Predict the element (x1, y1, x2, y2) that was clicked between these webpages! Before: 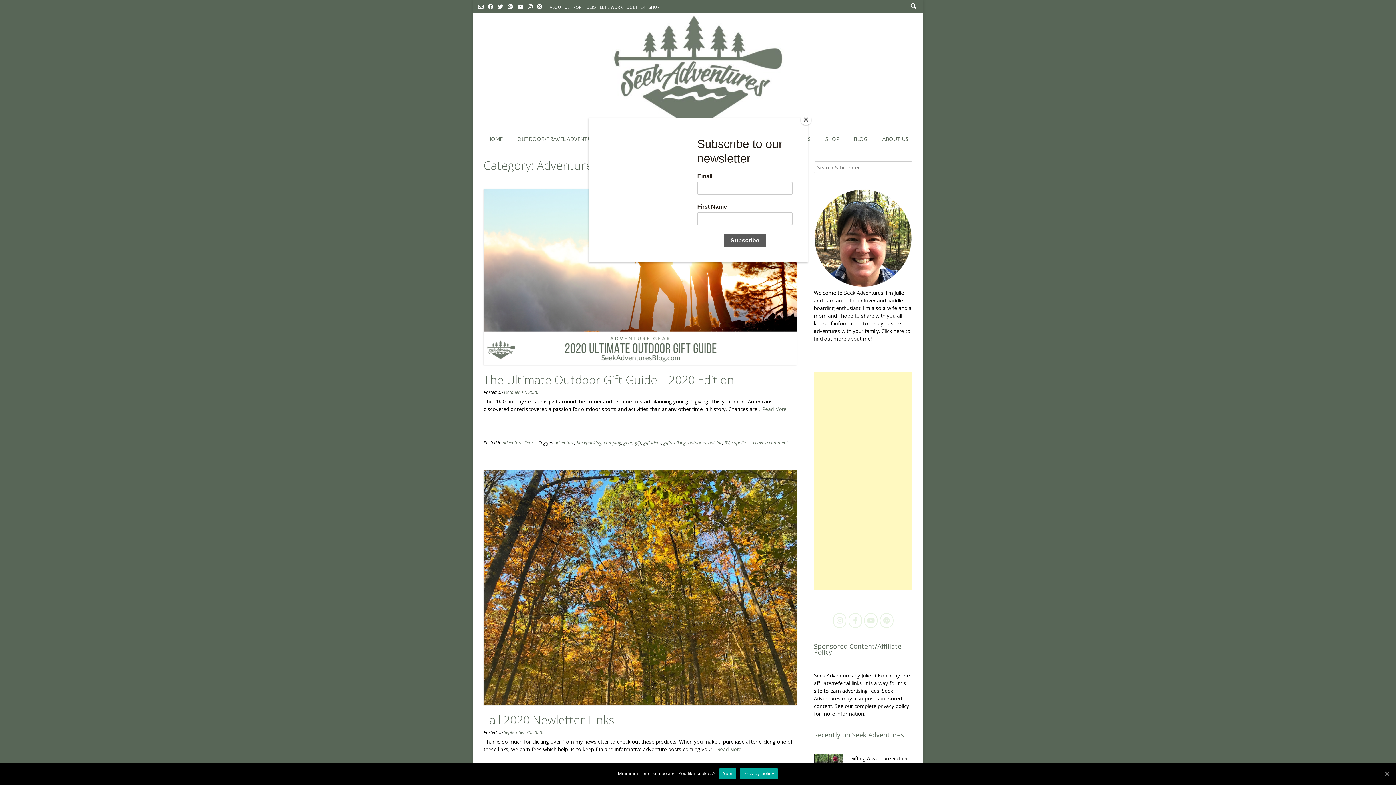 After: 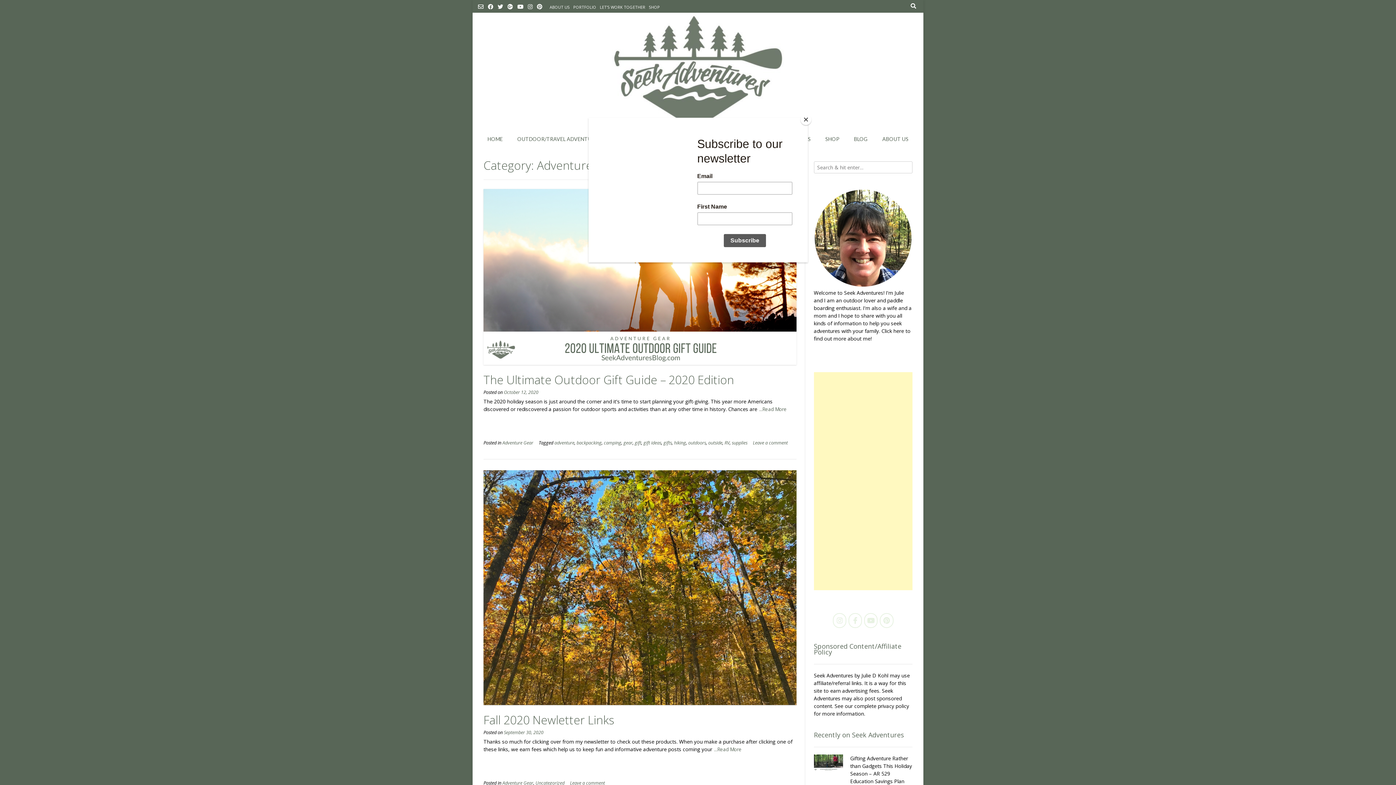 Action: label: Yum bbox: (1383, 770, 1390, 777)